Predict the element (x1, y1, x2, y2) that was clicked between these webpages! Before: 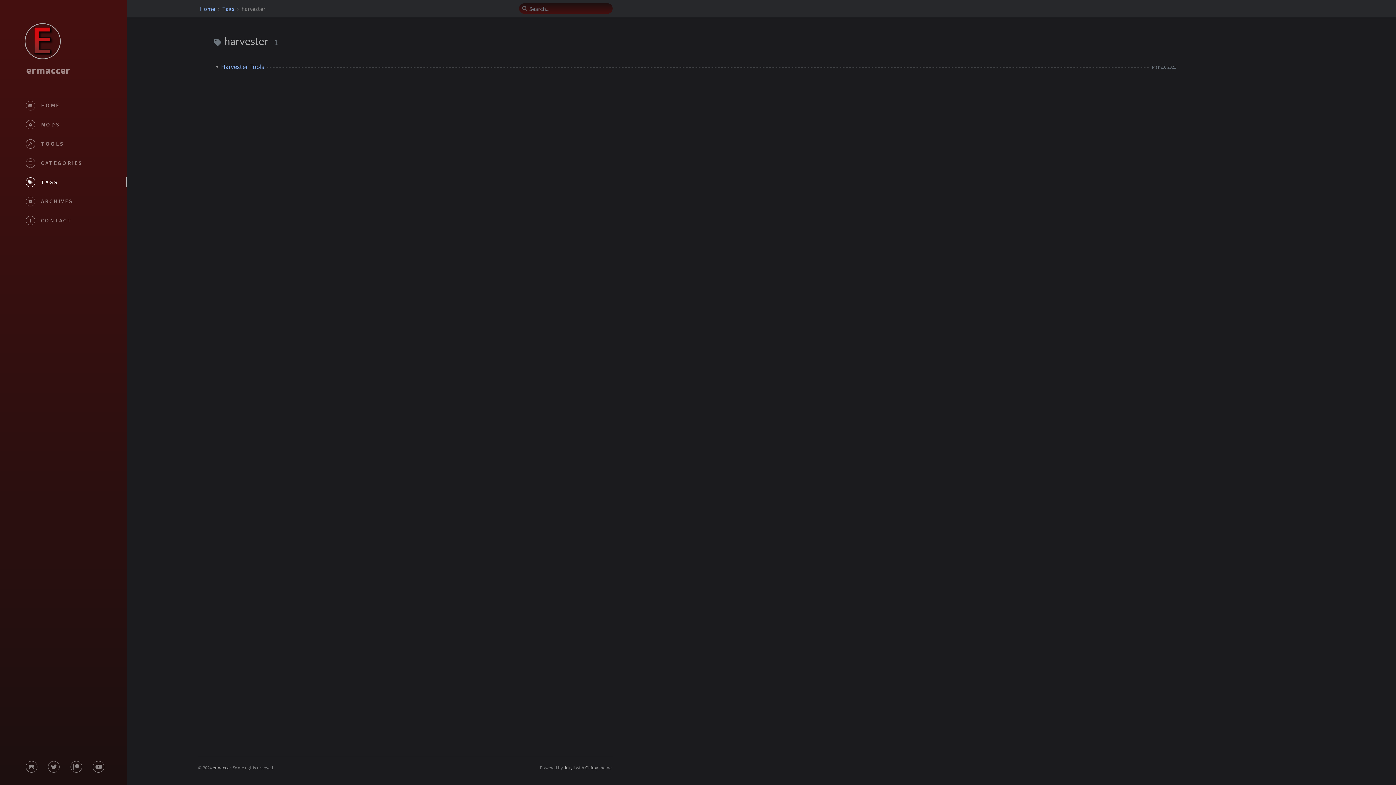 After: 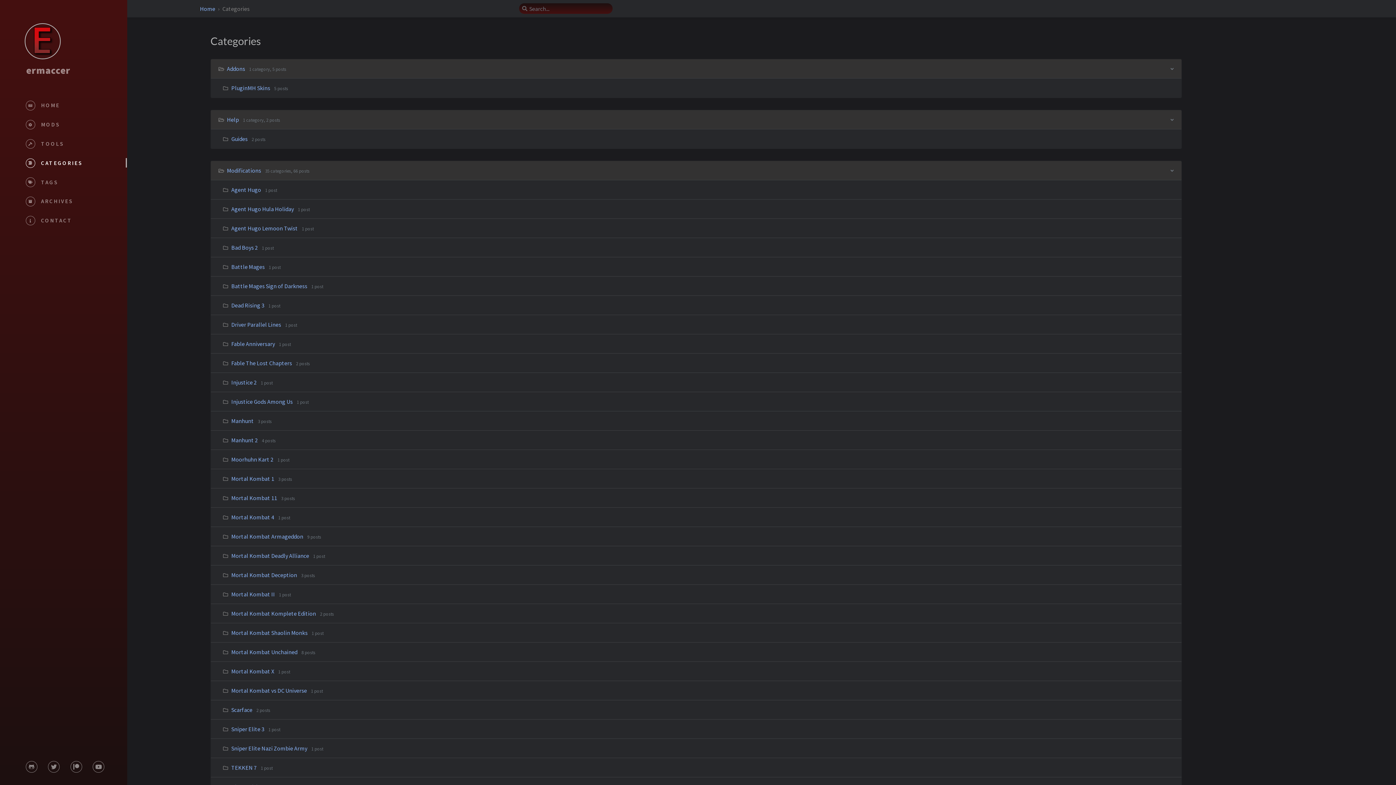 Action: bbox: (5, 153, 125, 172) label: CATEGORIES